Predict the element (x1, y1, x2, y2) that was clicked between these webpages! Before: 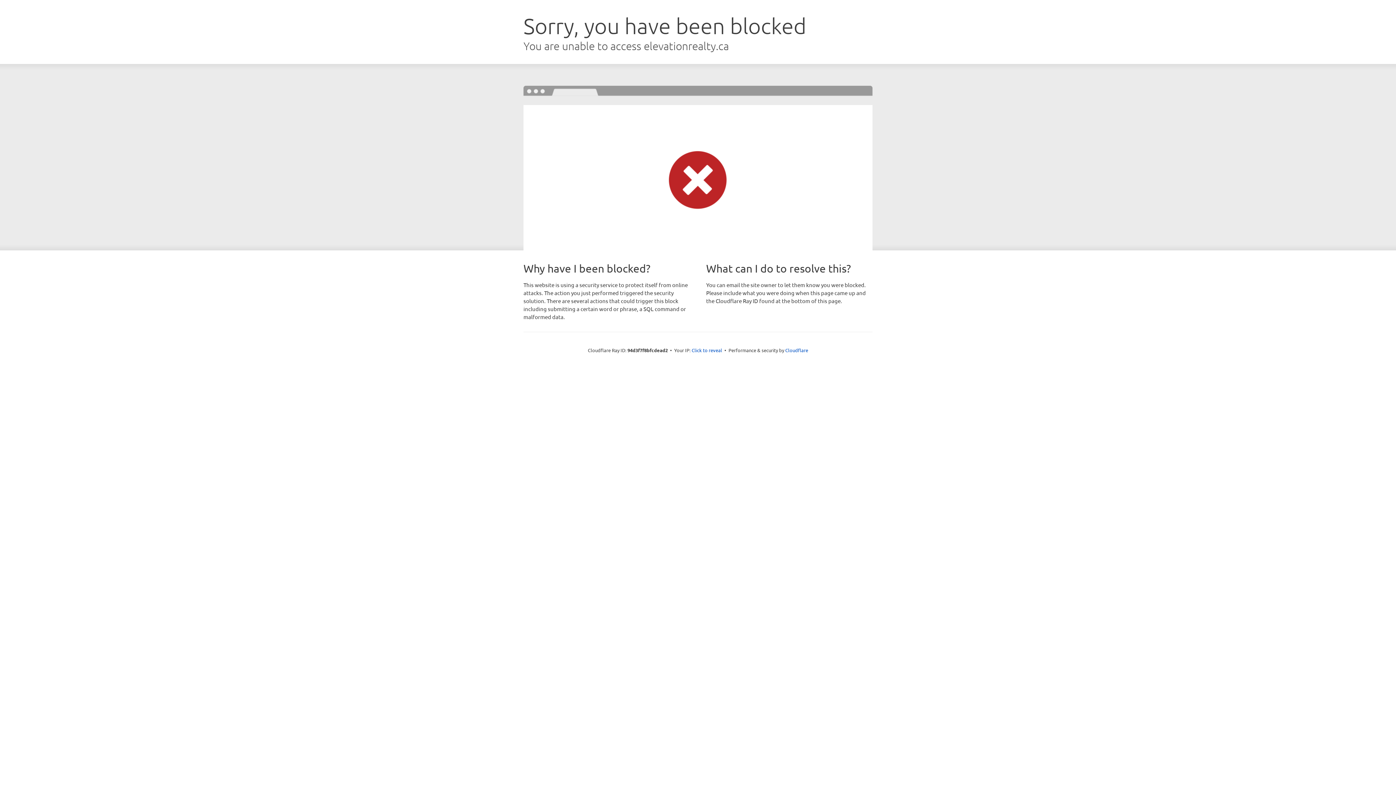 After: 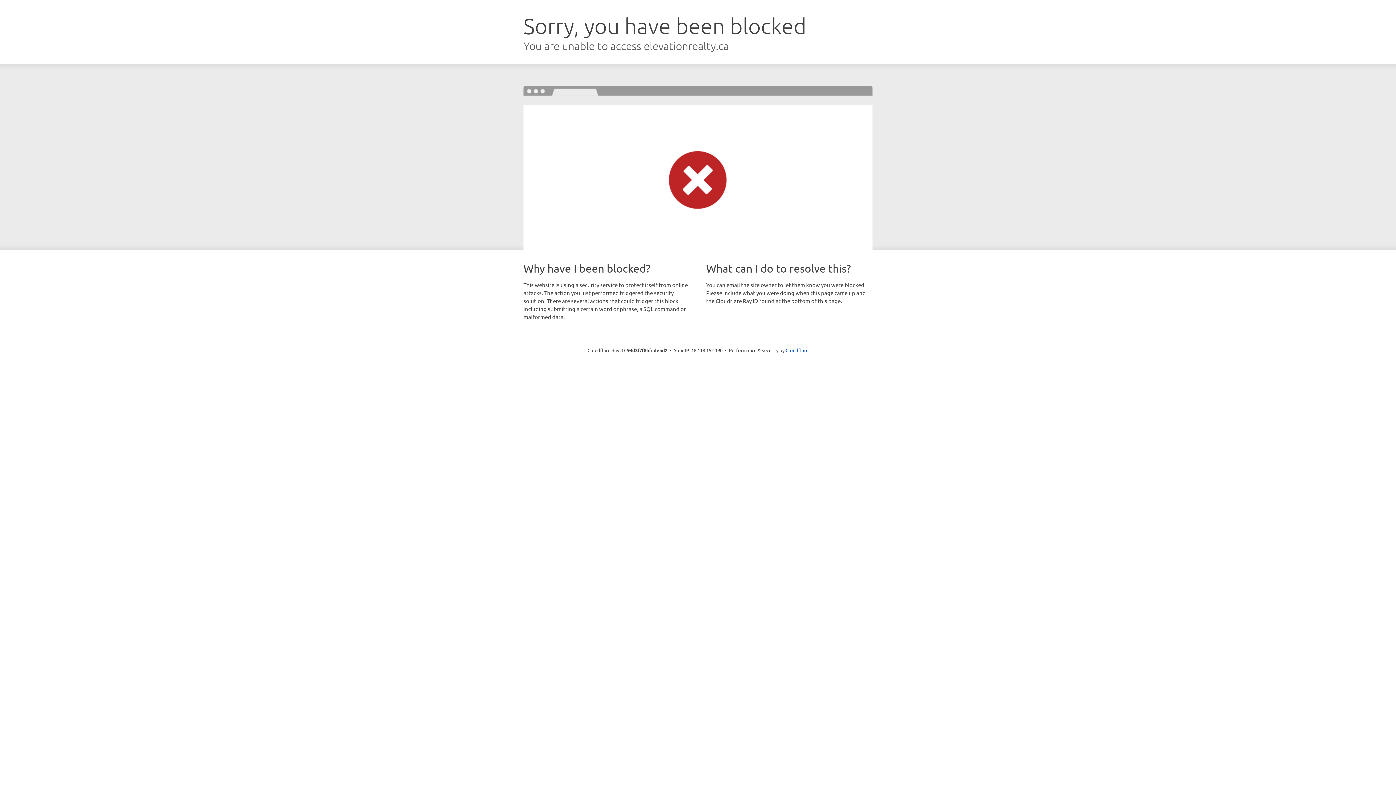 Action: label: Click to reveal bbox: (691, 346, 722, 353)